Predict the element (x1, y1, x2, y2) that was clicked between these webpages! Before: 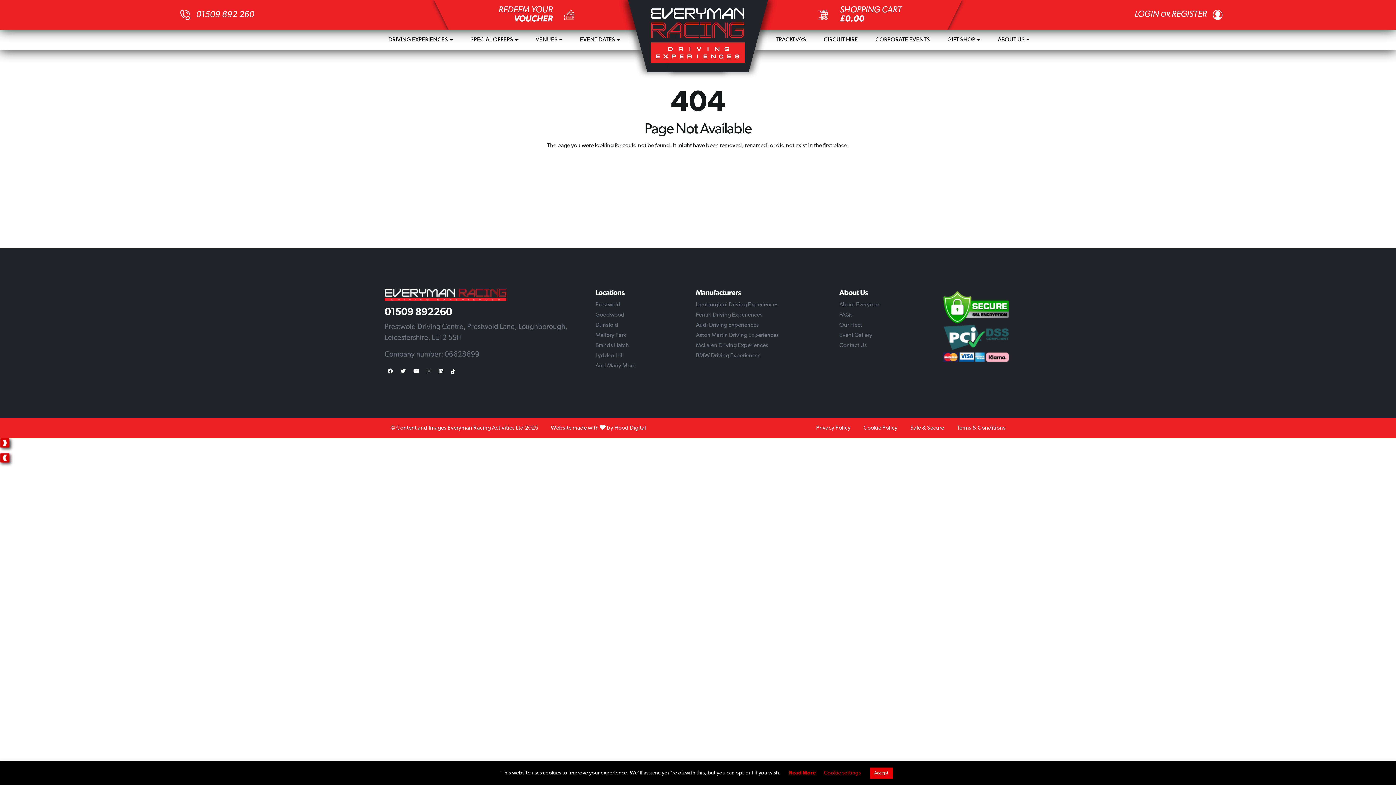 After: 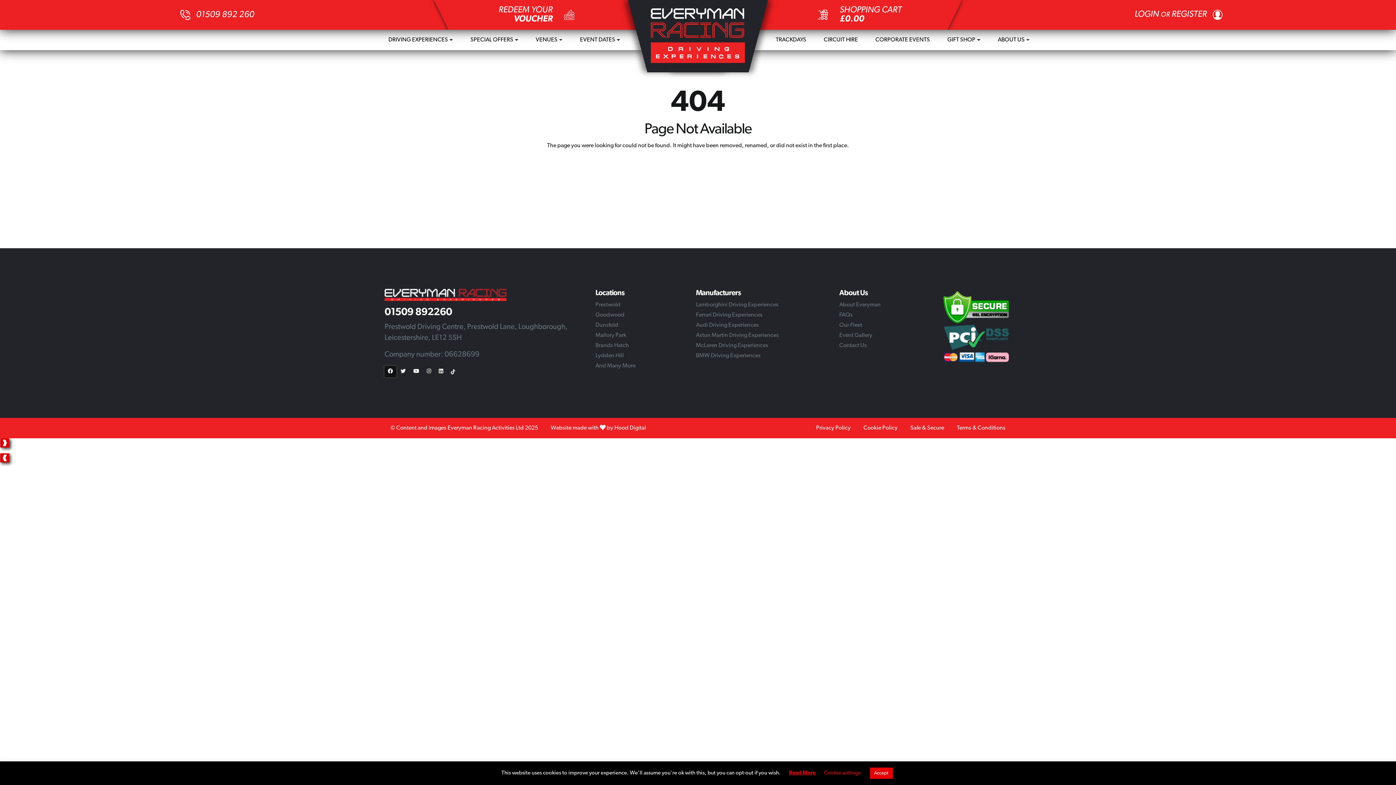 Action: bbox: (384, 366, 396, 377) label: Facebook